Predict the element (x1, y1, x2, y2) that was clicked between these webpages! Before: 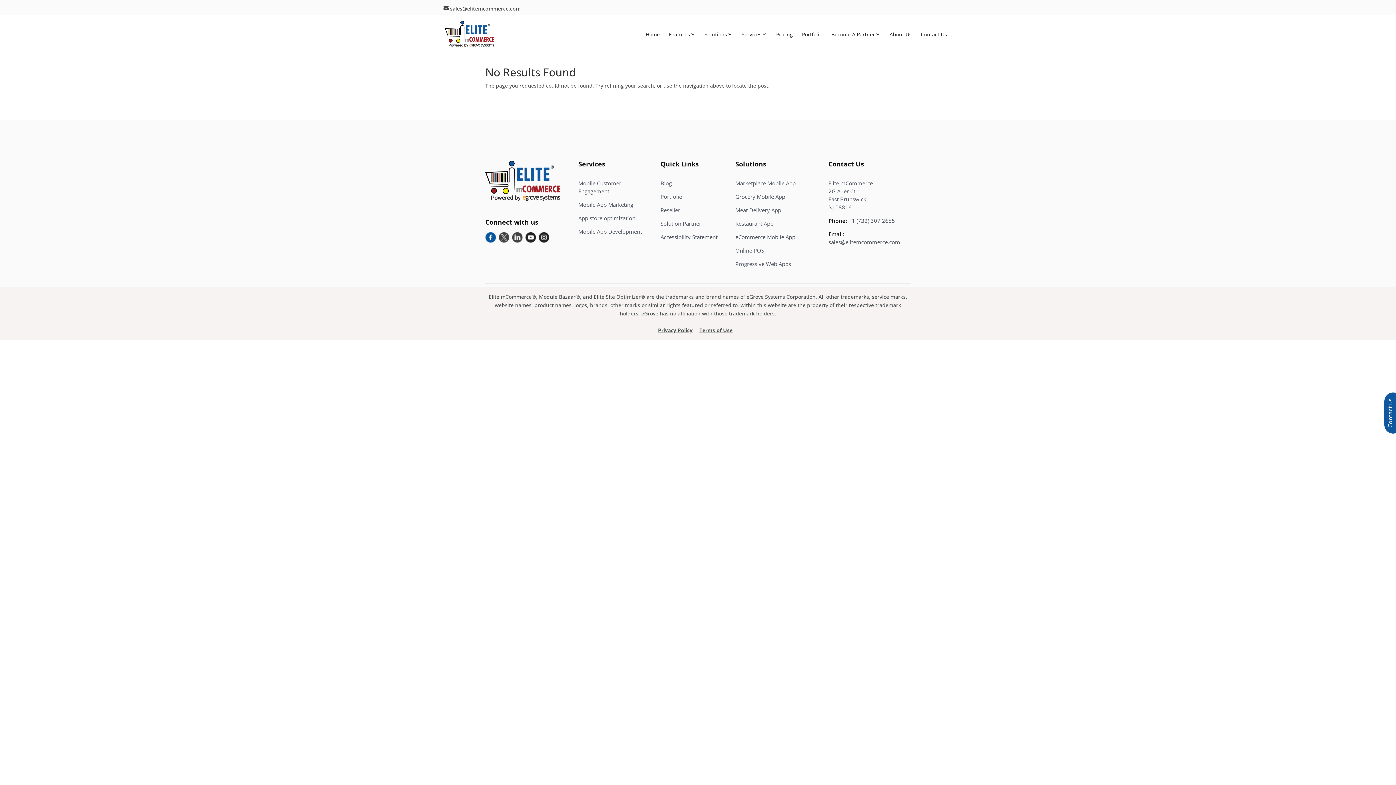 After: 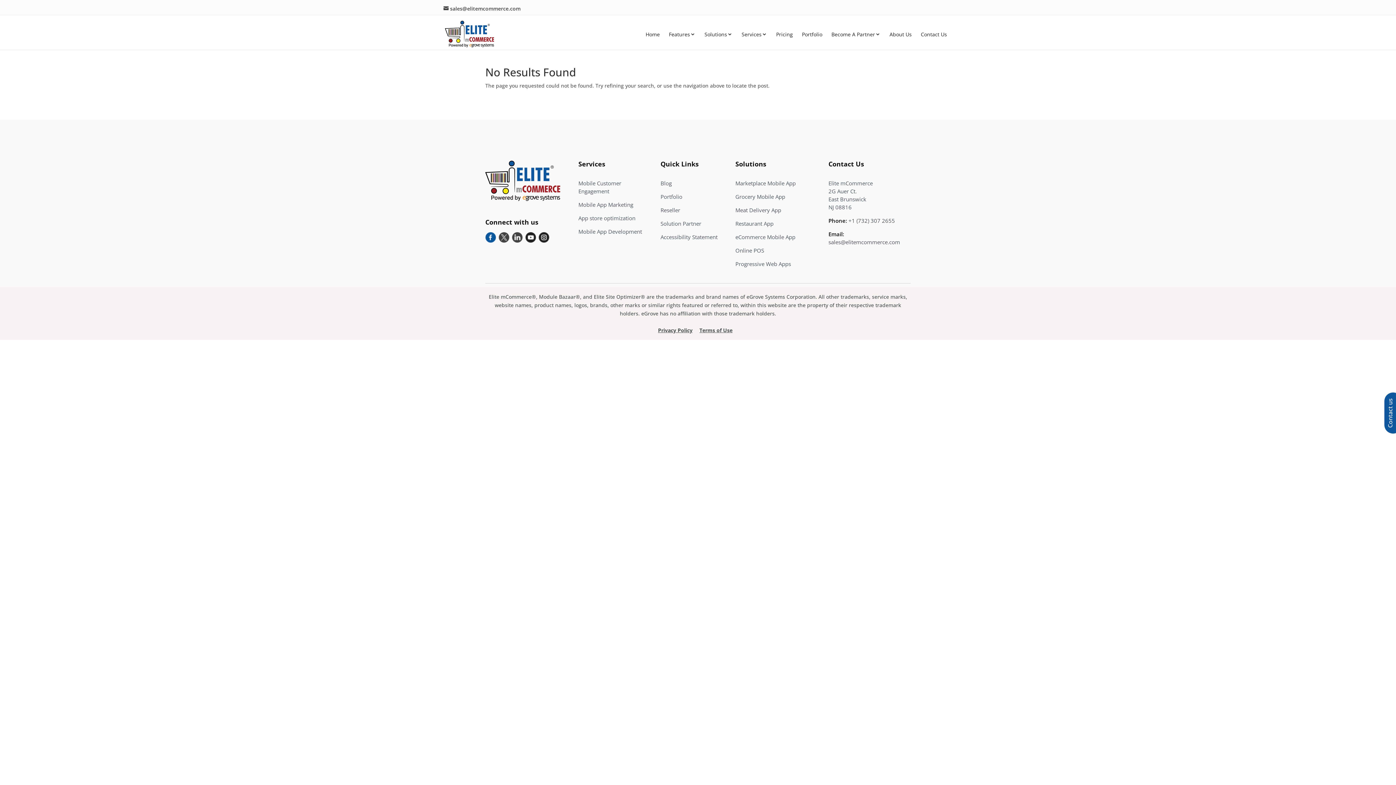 Action: label: sales@elitemcommerce.com bbox: (828, 238, 900, 246)